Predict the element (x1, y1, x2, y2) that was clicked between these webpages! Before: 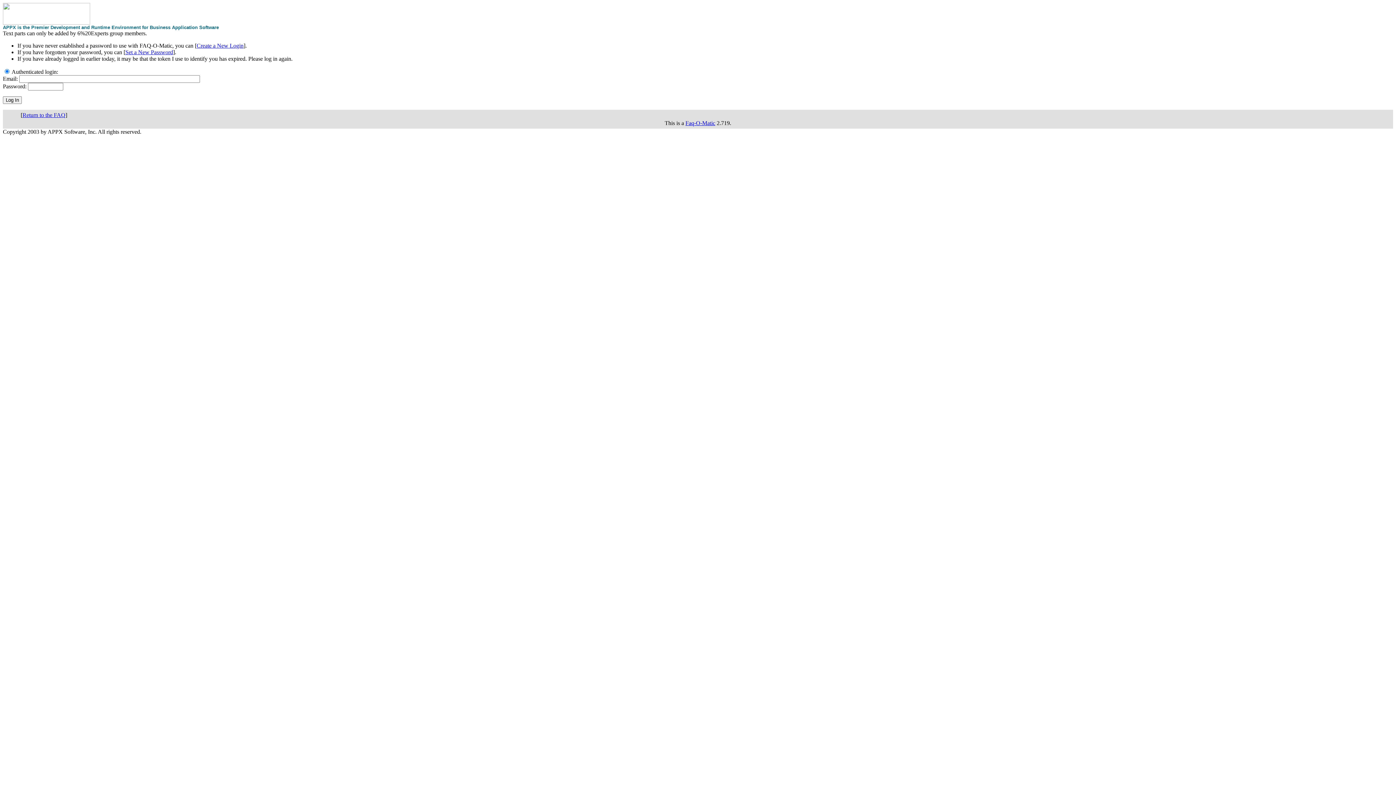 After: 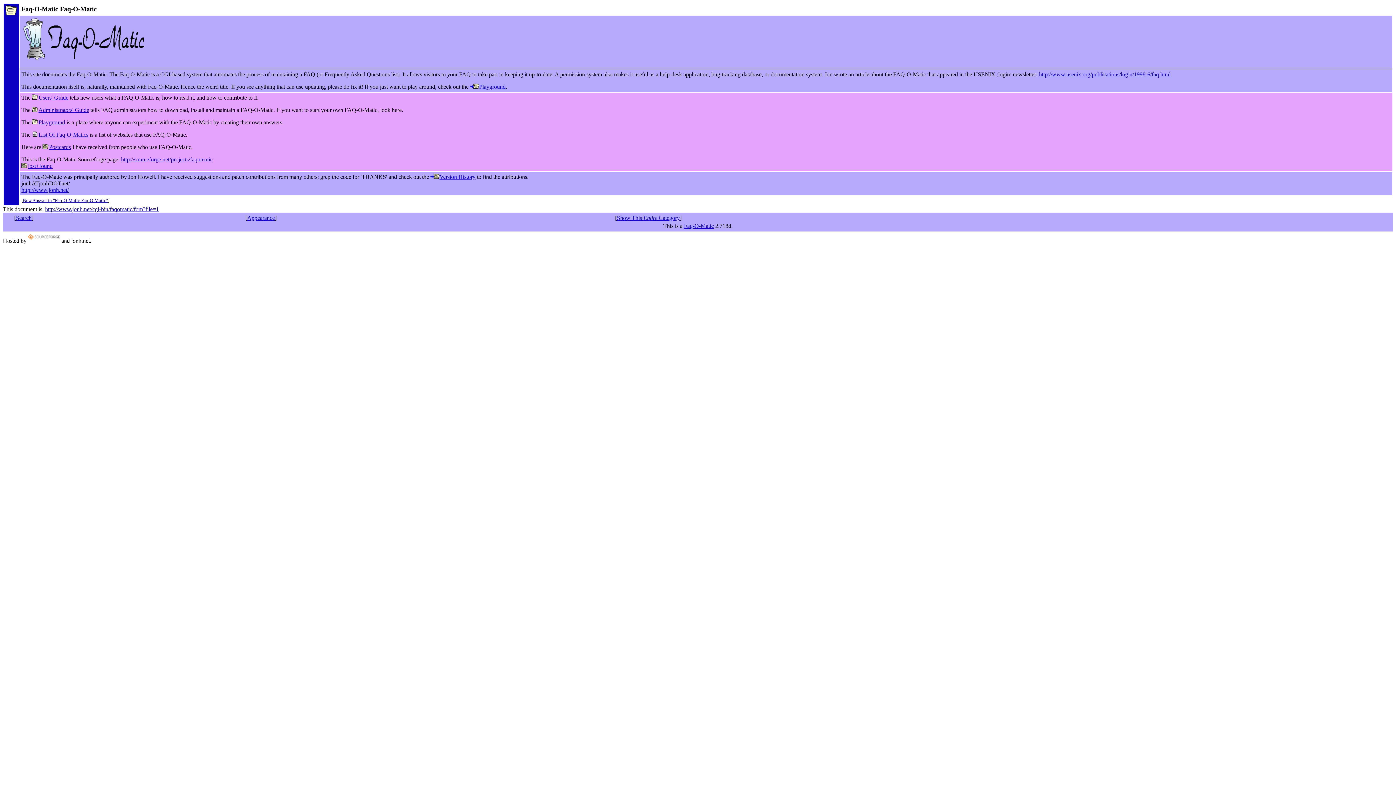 Action: bbox: (685, 120, 715, 126) label: Faq-O-Matic